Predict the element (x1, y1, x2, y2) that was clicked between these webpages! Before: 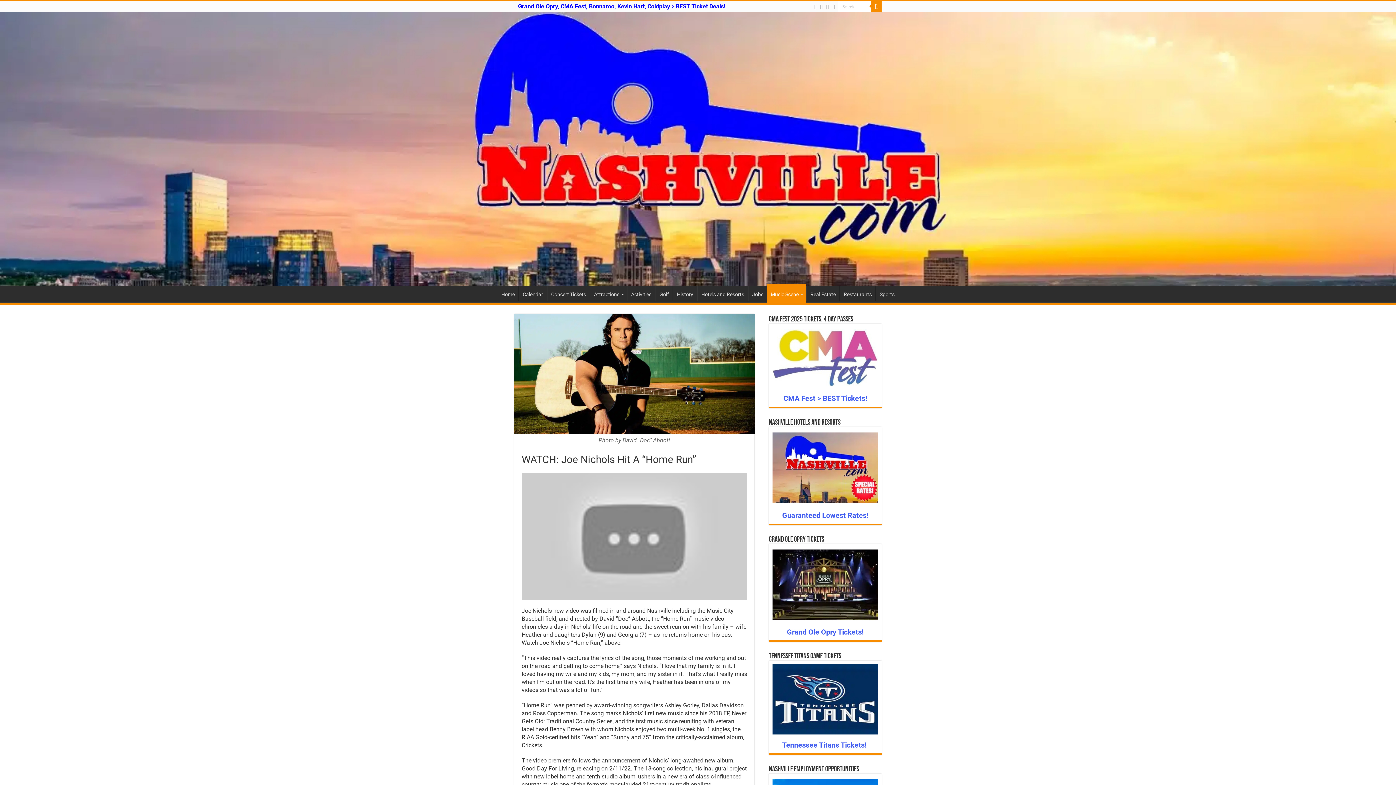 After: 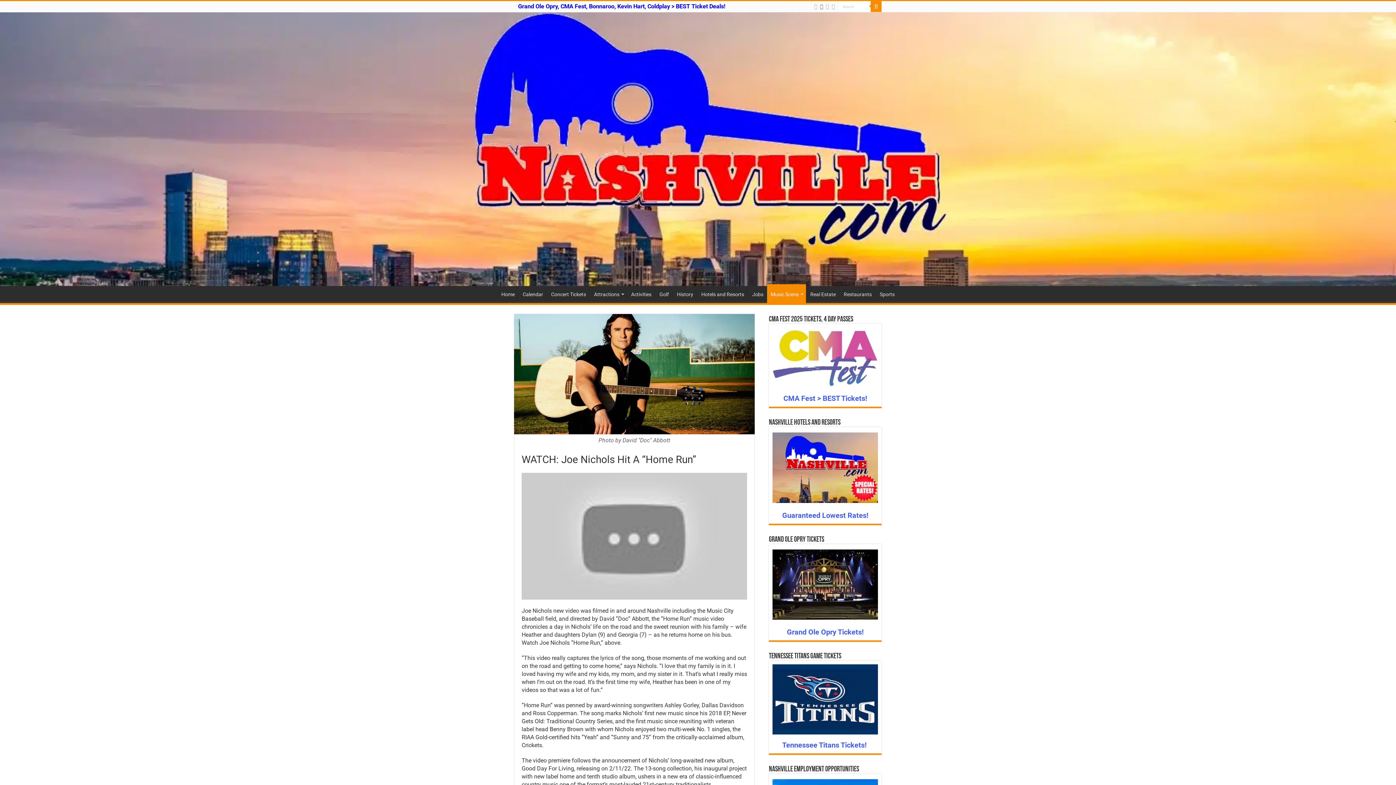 Action: bbox: (819, 2, 824, 11)